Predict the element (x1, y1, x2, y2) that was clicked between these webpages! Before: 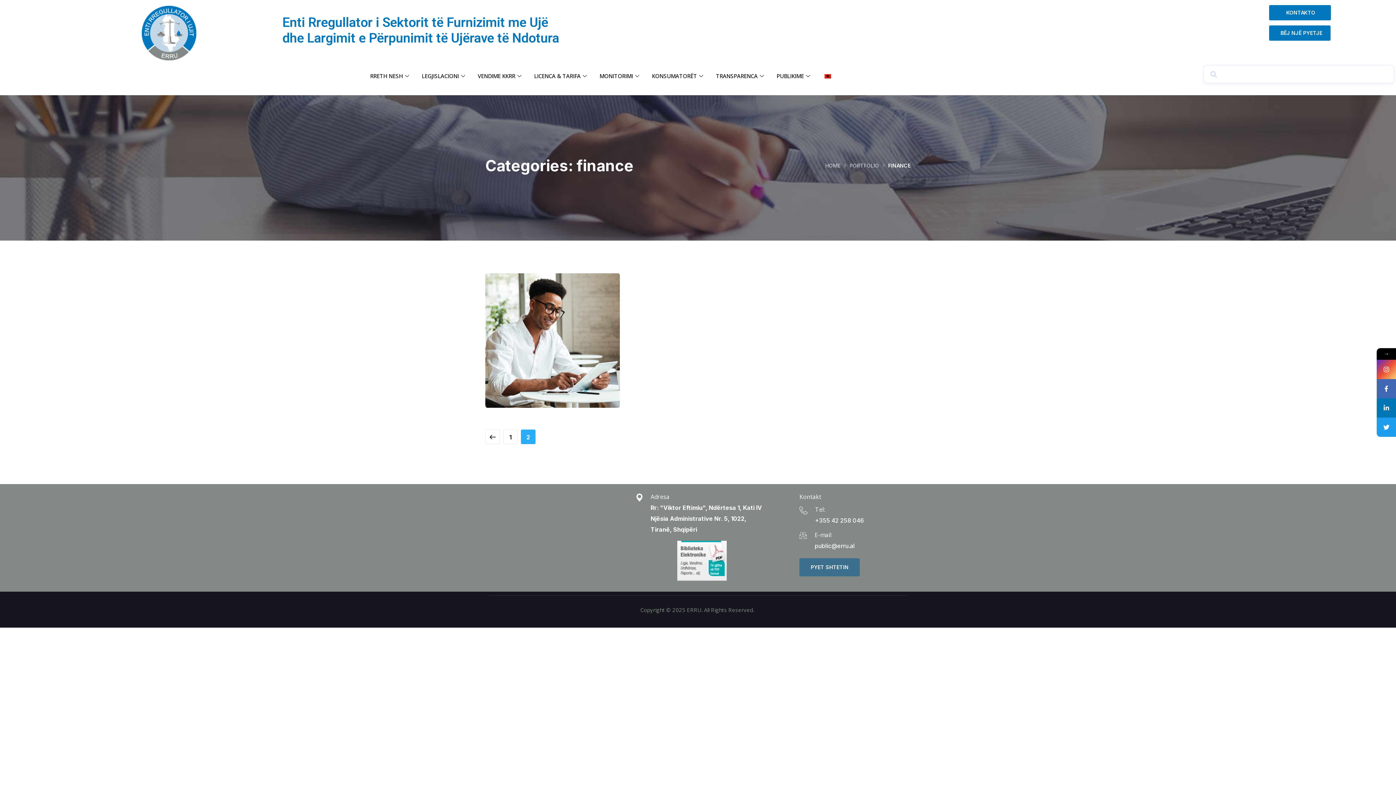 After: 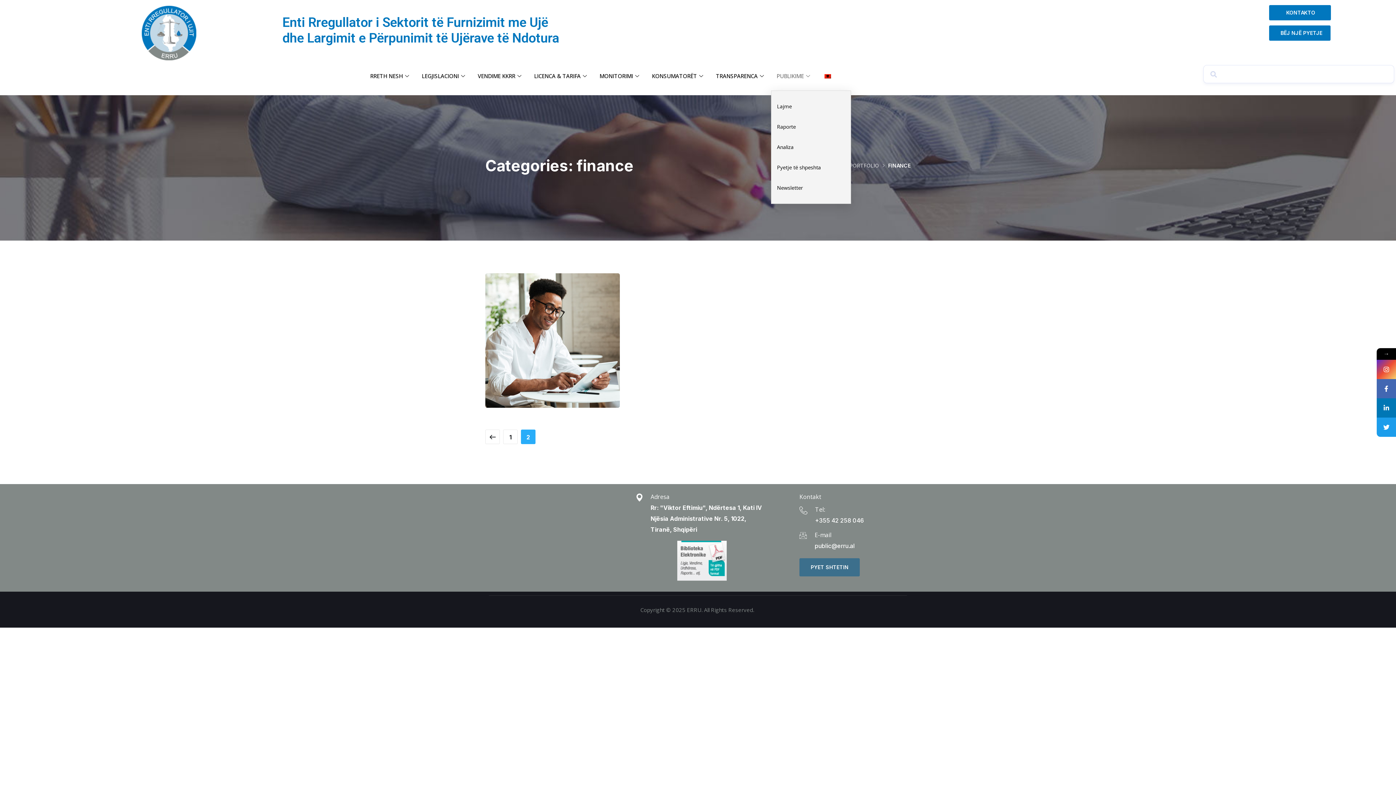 Action: bbox: (771, 61, 817, 90) label: PUBLIKIME